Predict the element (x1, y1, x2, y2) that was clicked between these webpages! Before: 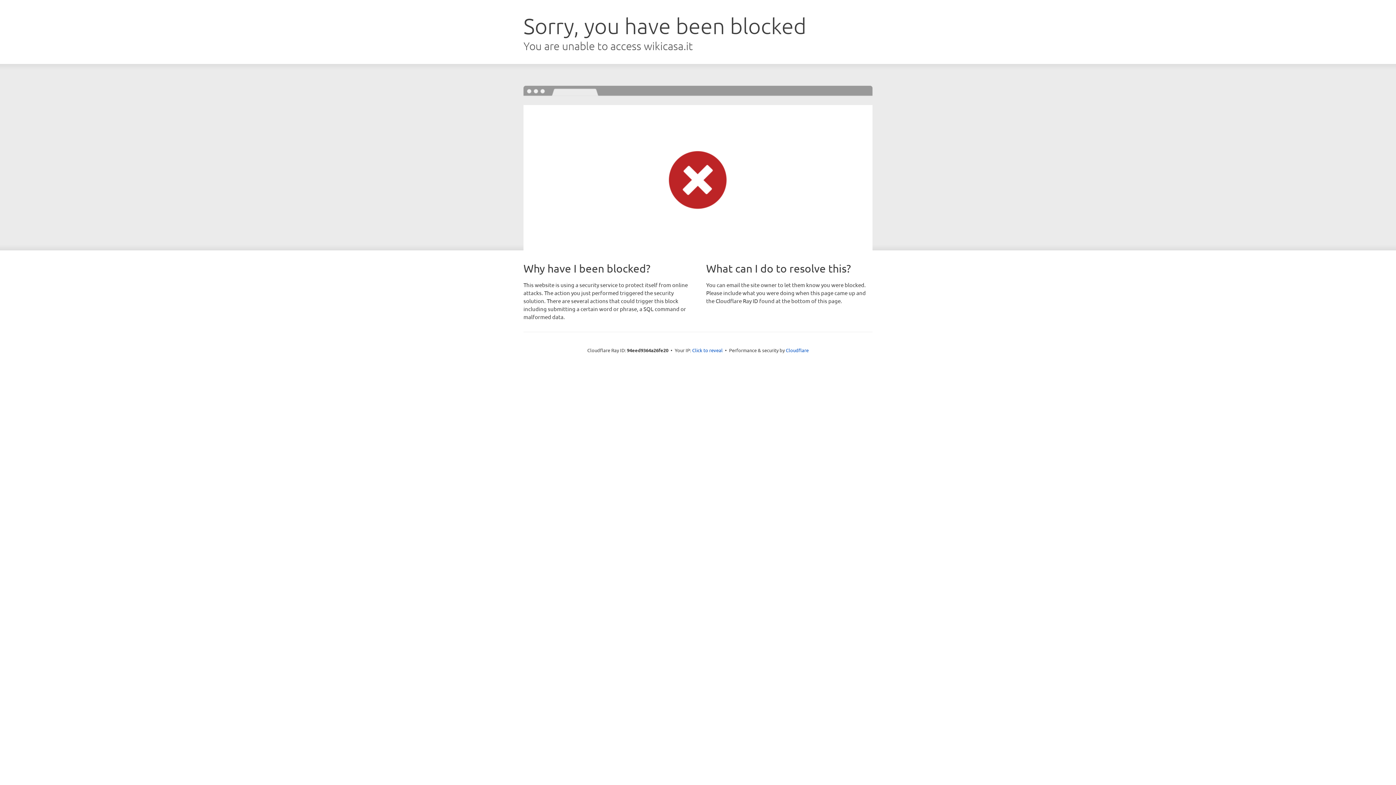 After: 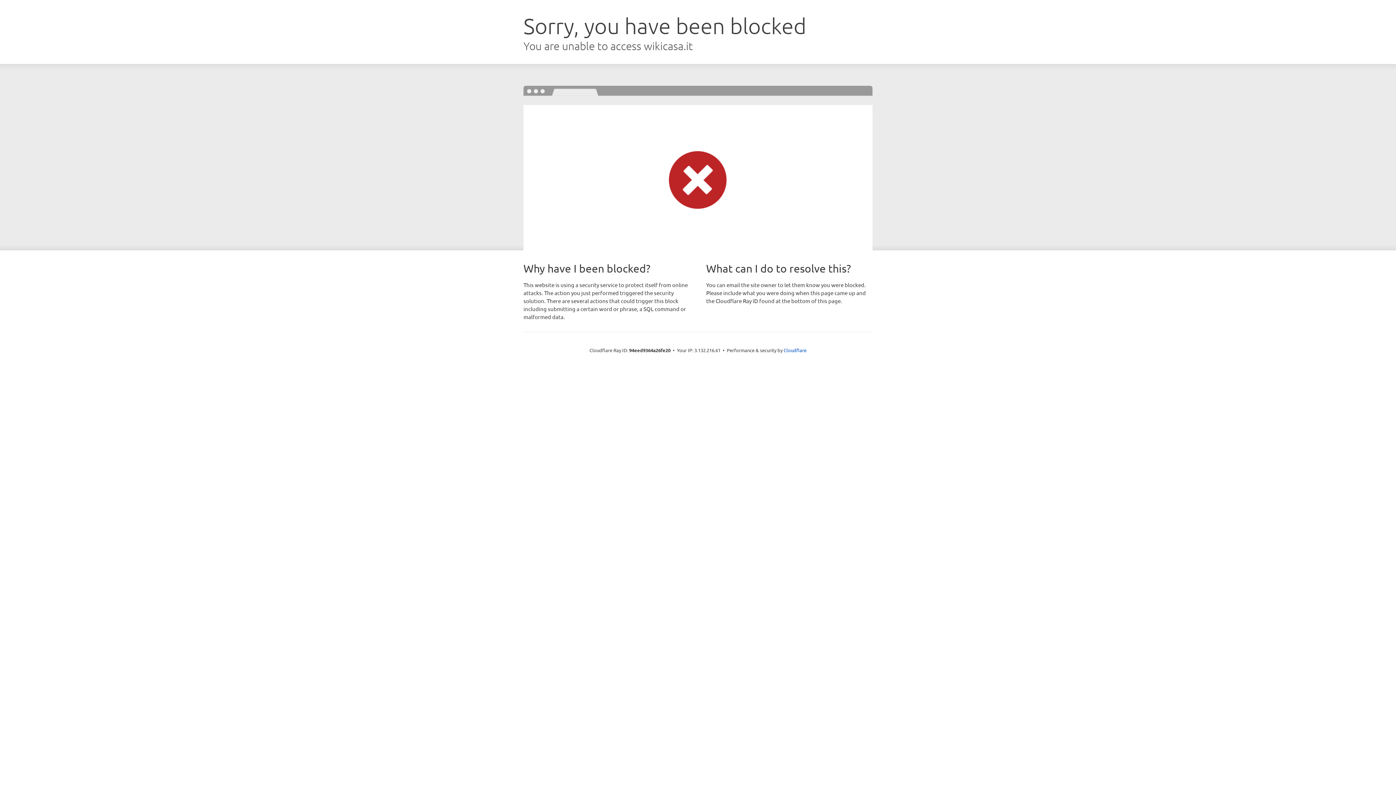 Action: bbox: (692, 346, 722, 353) label: Click to reveal